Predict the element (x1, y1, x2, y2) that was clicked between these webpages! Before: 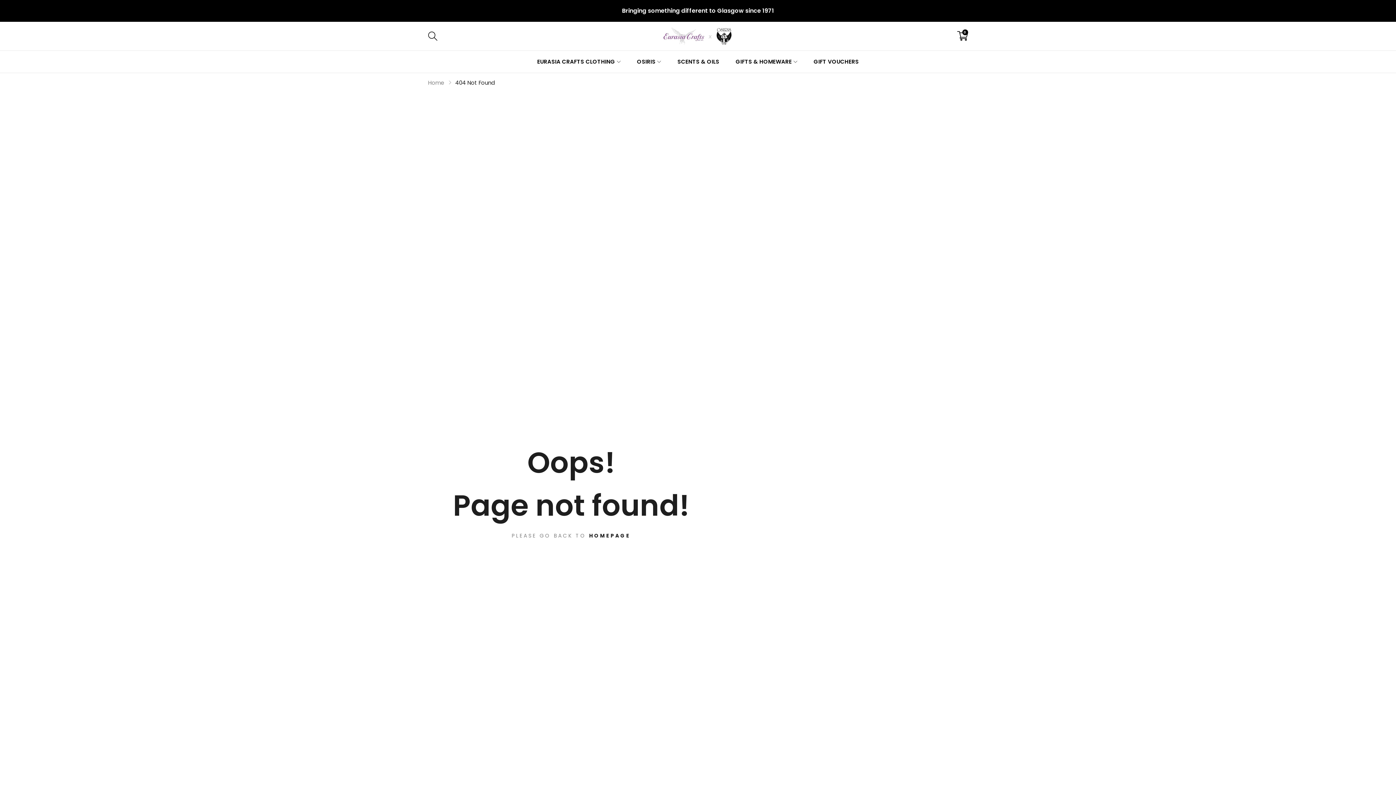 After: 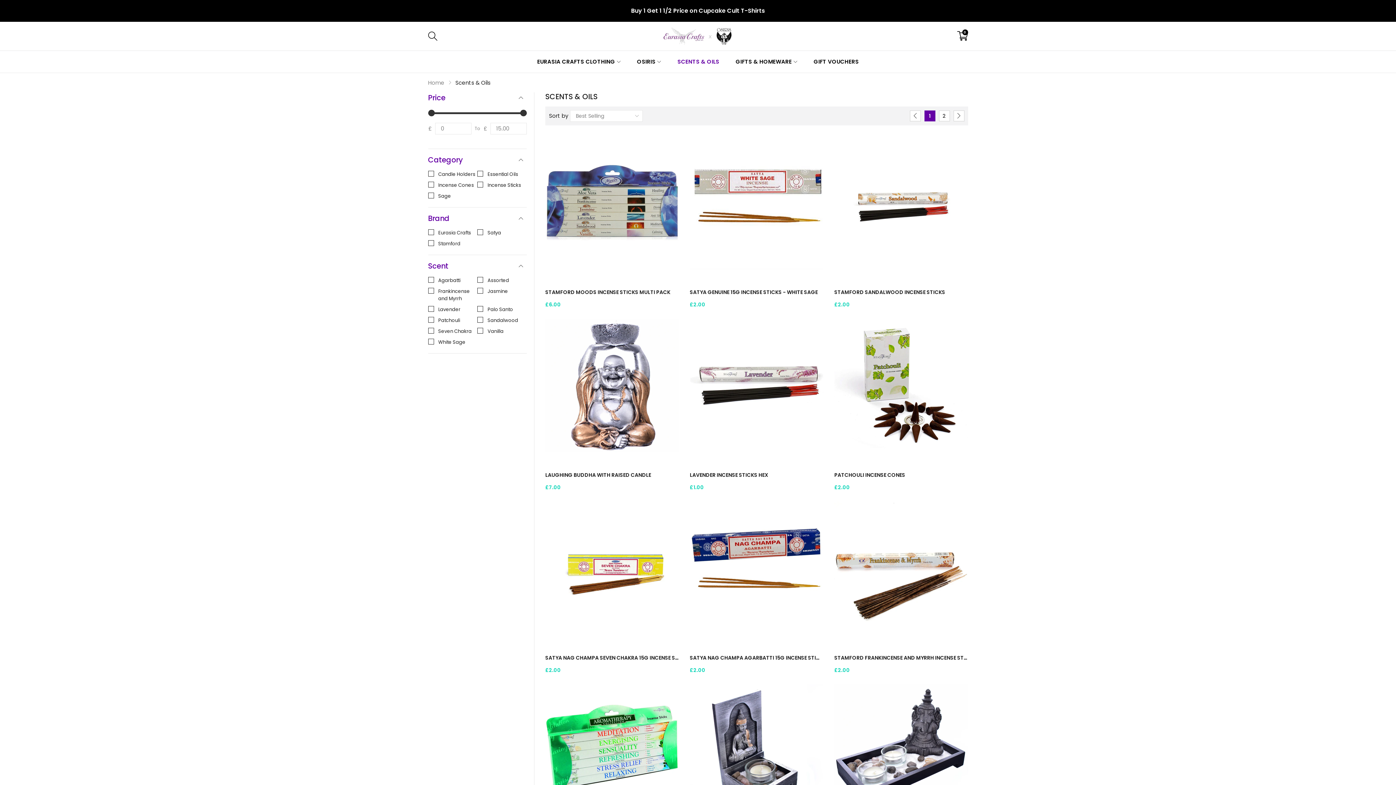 Action: bbox: (675, 50, 721, 72) label: SCENTS & OILS